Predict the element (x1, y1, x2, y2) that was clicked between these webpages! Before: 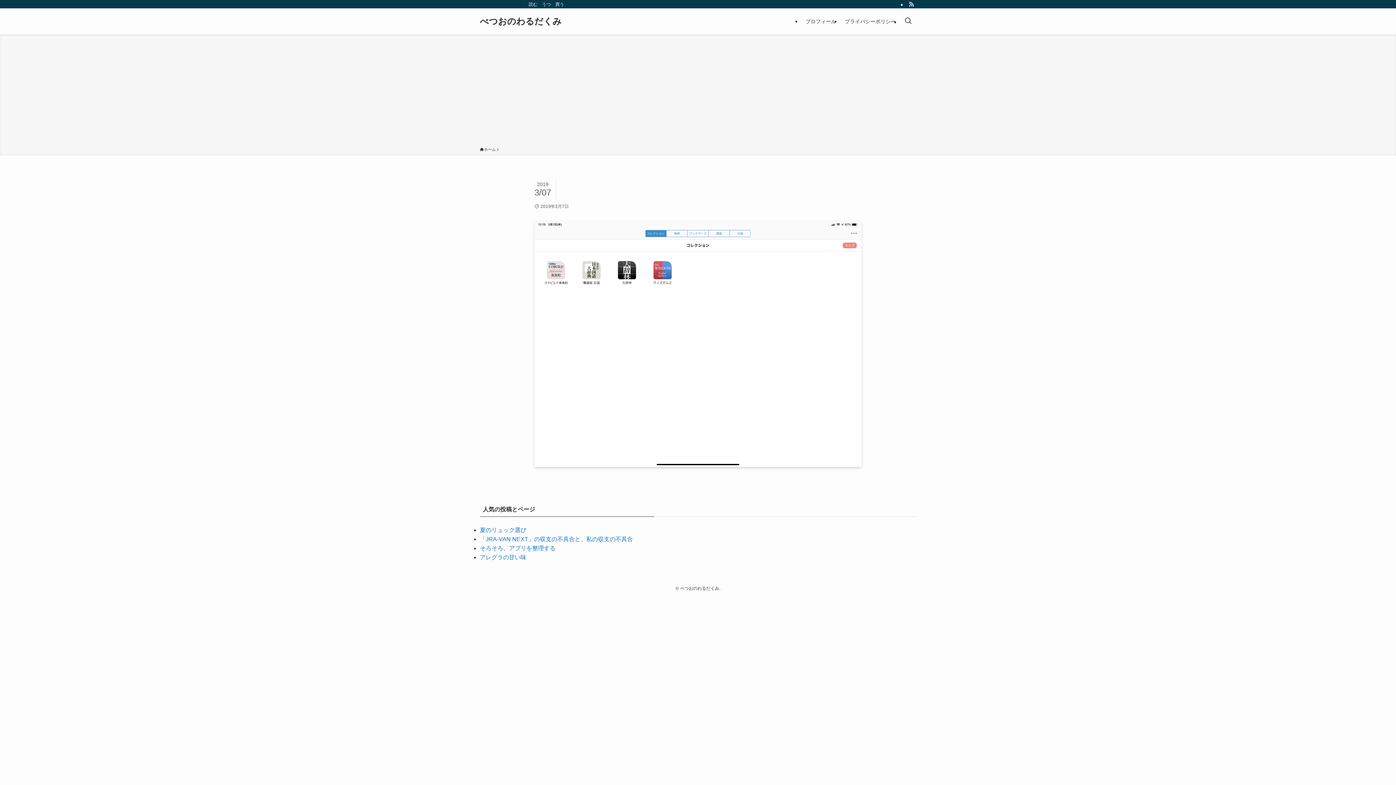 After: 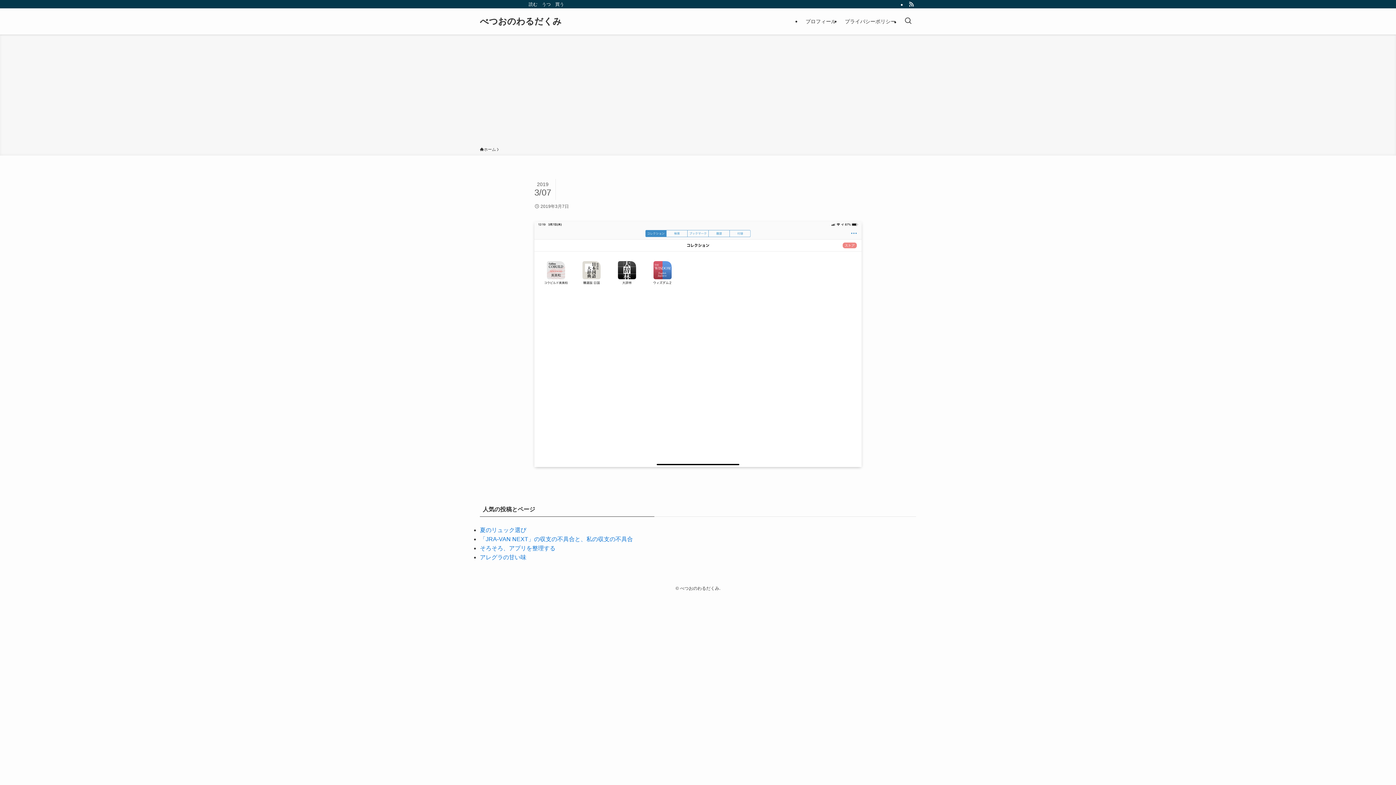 Action: label: rss bbox: (906, 0, 916, 8)